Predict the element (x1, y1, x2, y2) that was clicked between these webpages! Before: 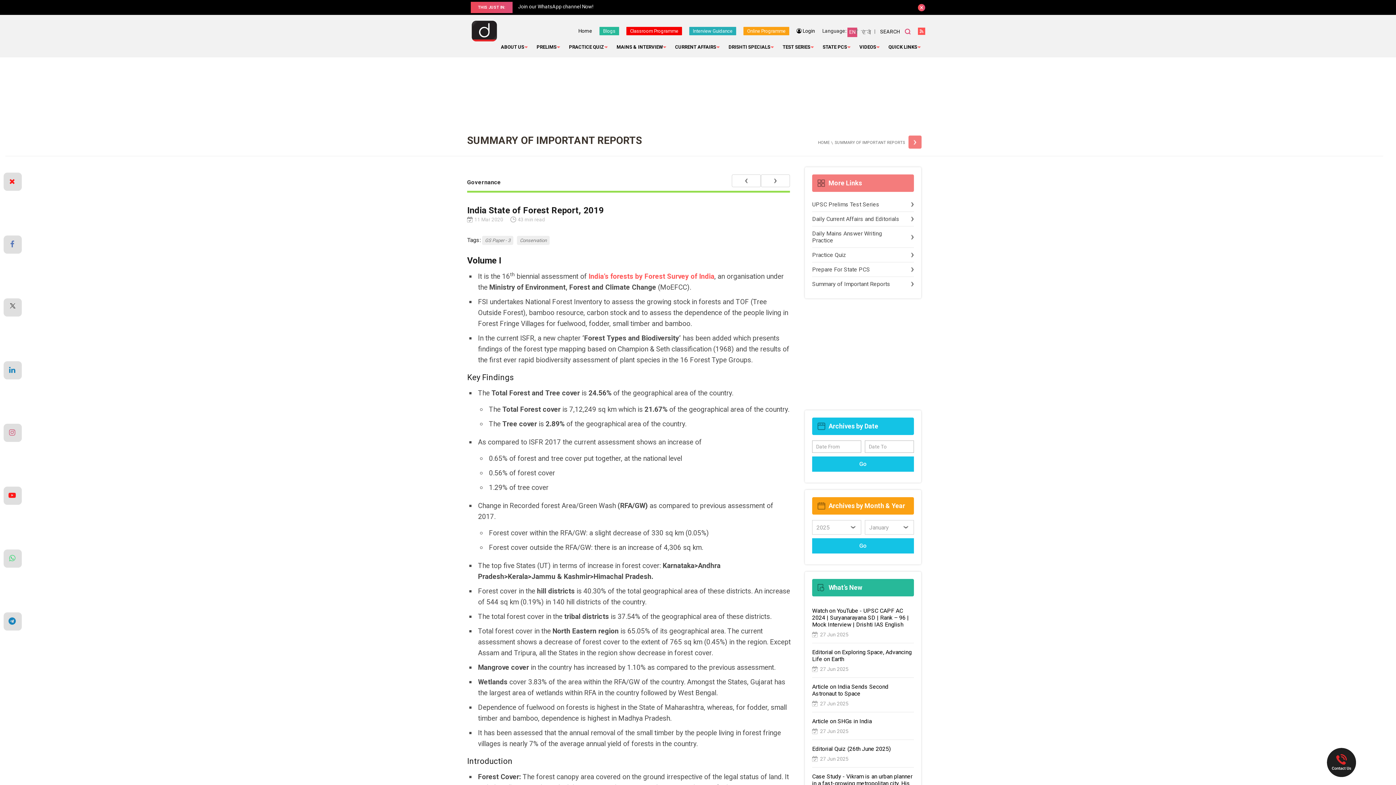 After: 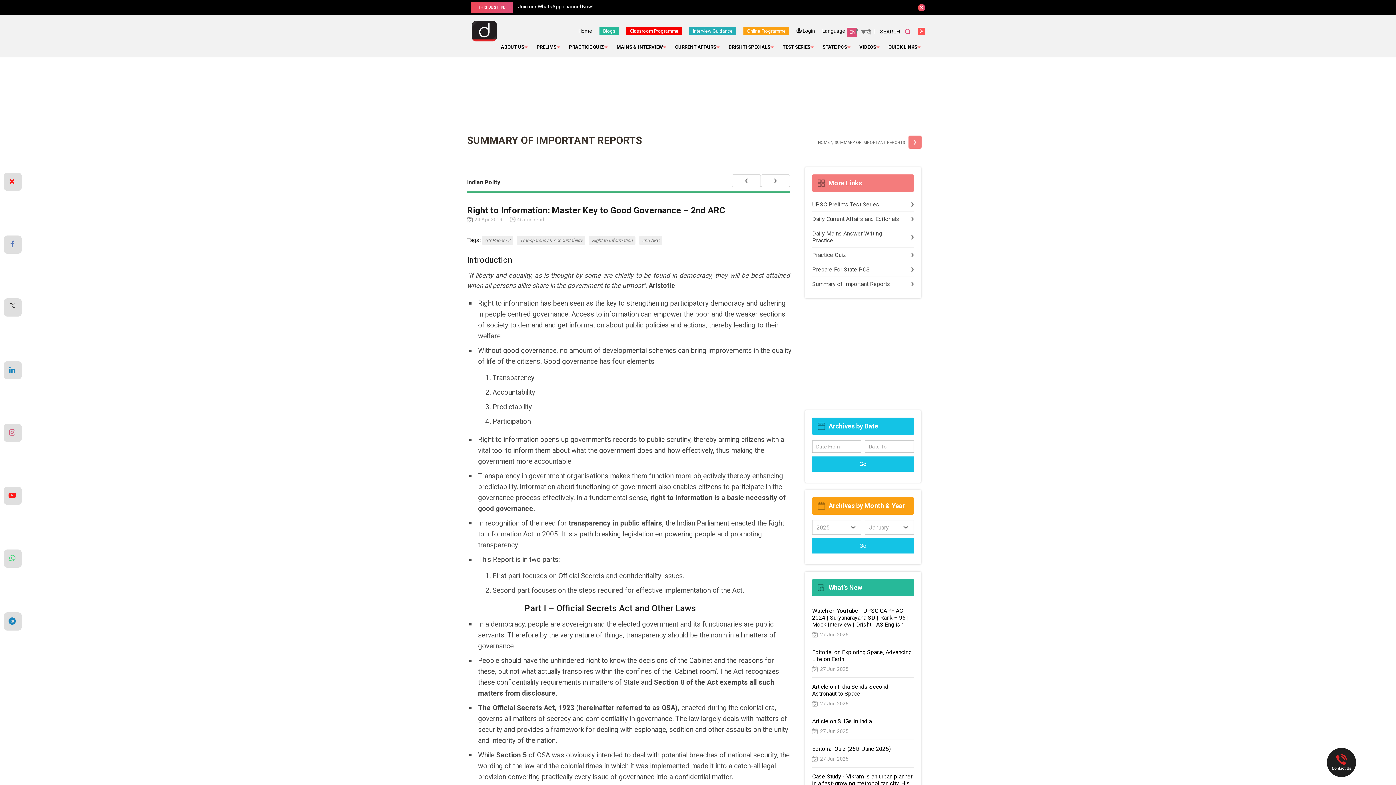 Action: label: Prev bbox: (731, 174, 760, 187)